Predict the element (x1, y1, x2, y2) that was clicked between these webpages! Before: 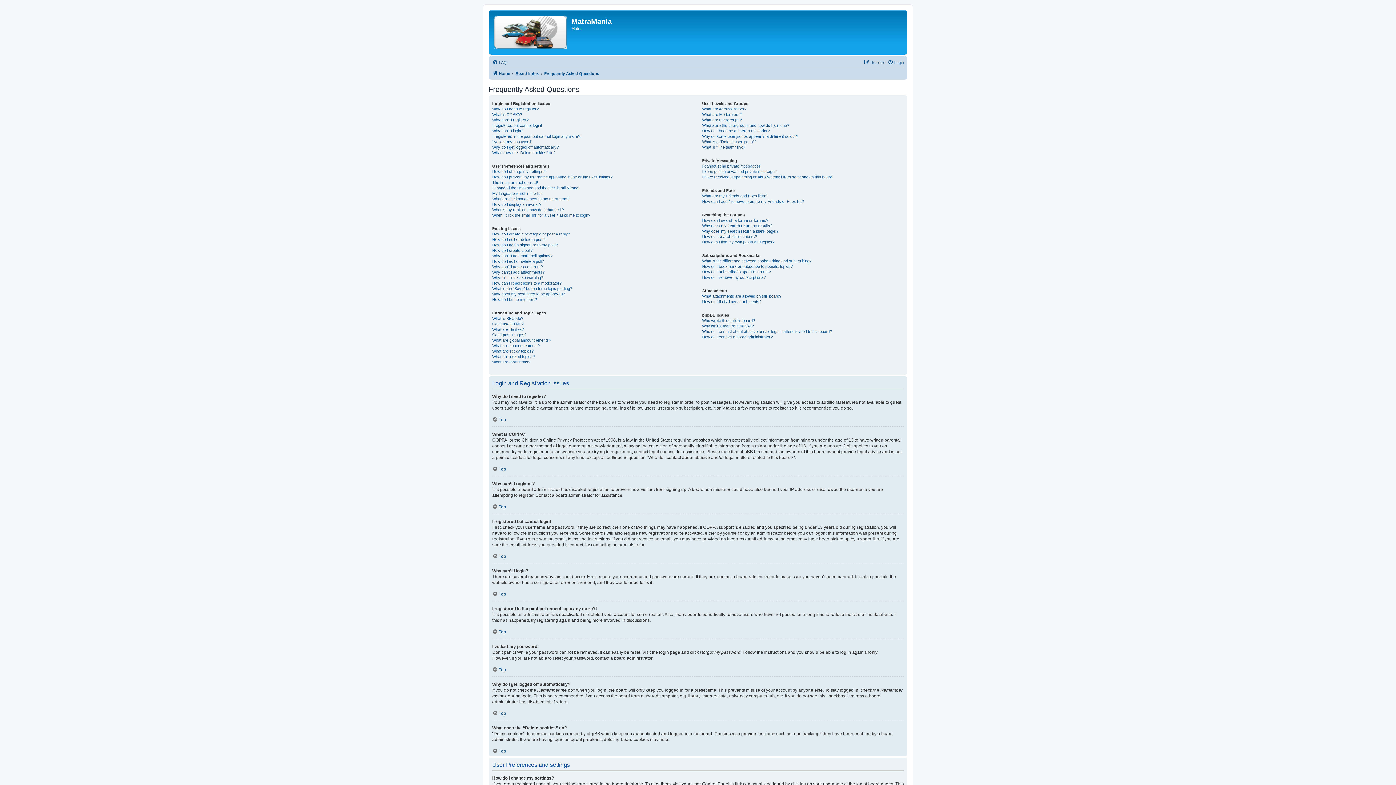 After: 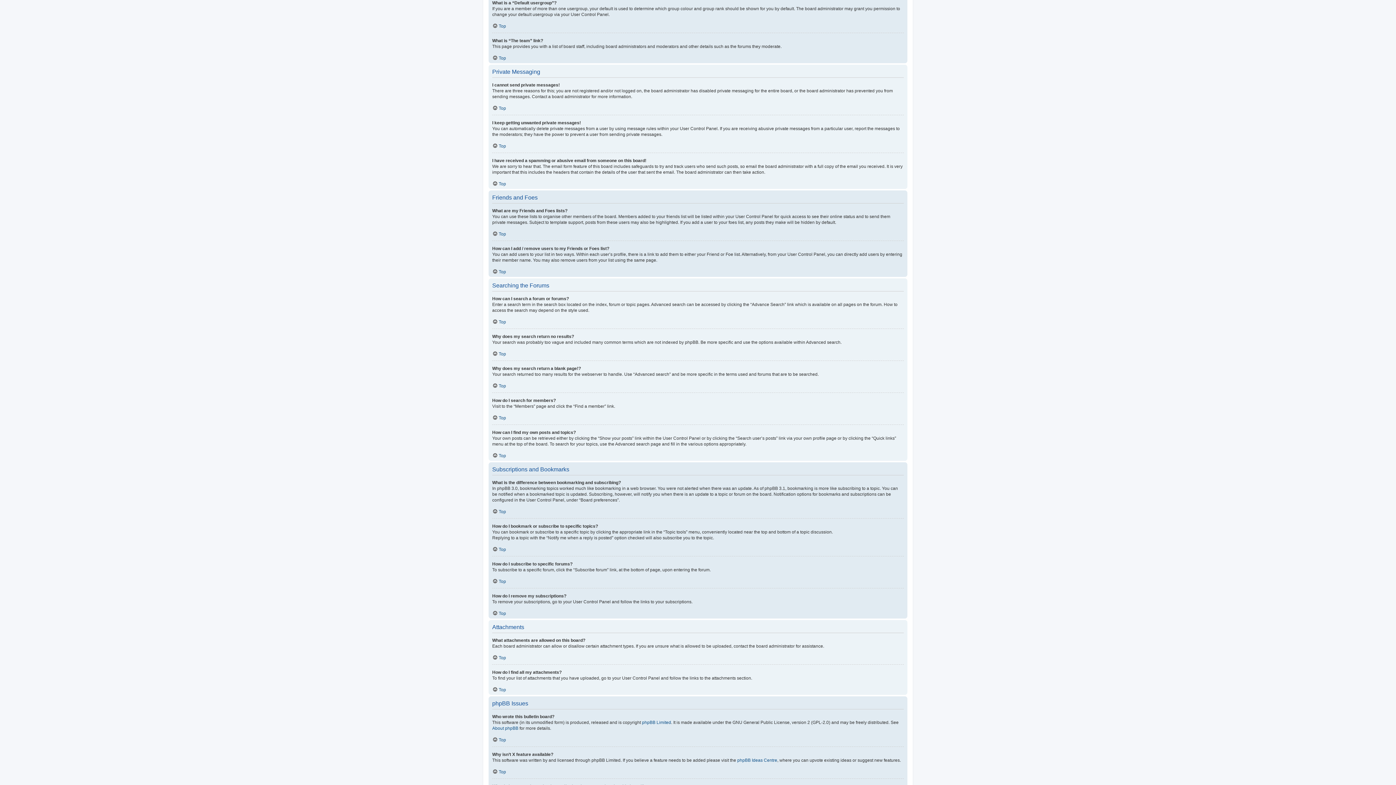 Action: label: What is a “Default usergroup”? bbox: (702, 139, 756, 144)